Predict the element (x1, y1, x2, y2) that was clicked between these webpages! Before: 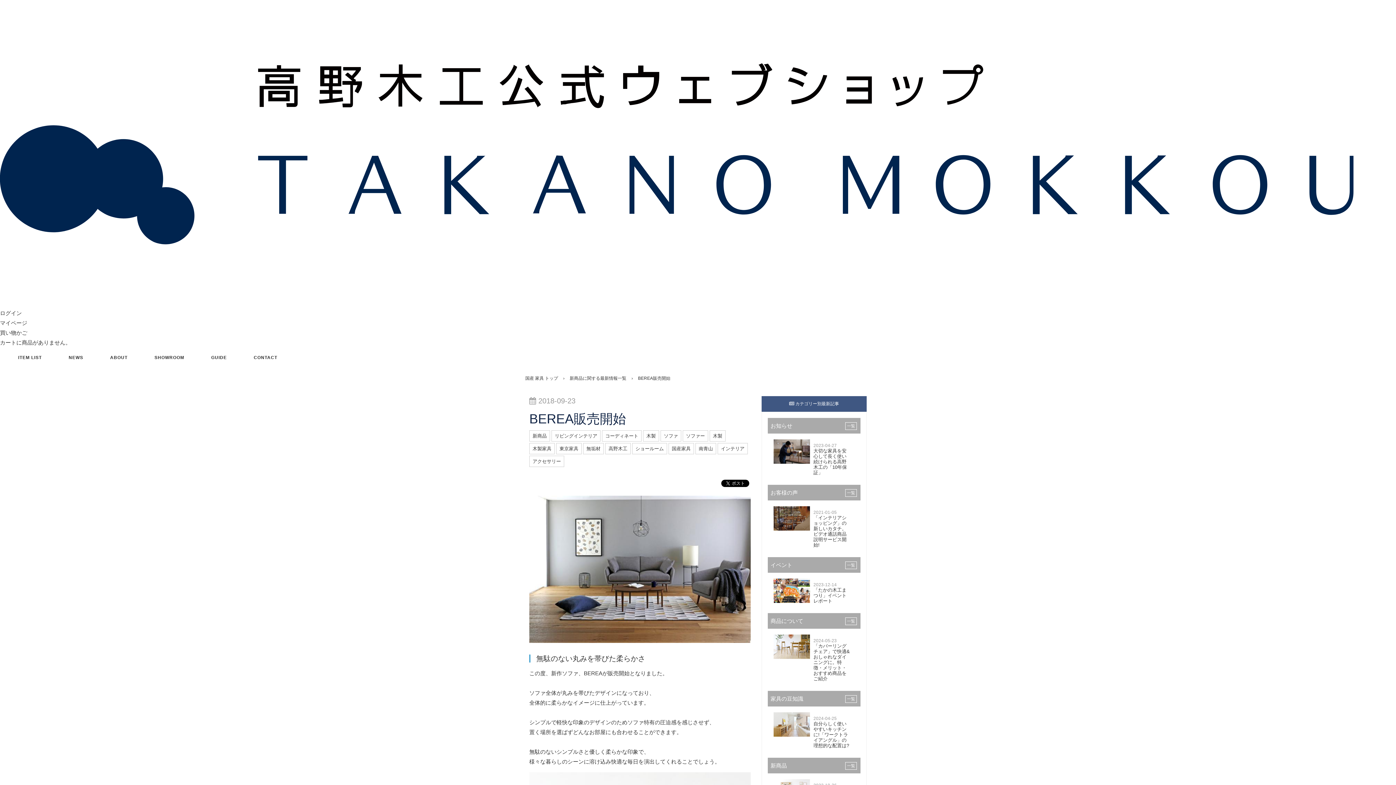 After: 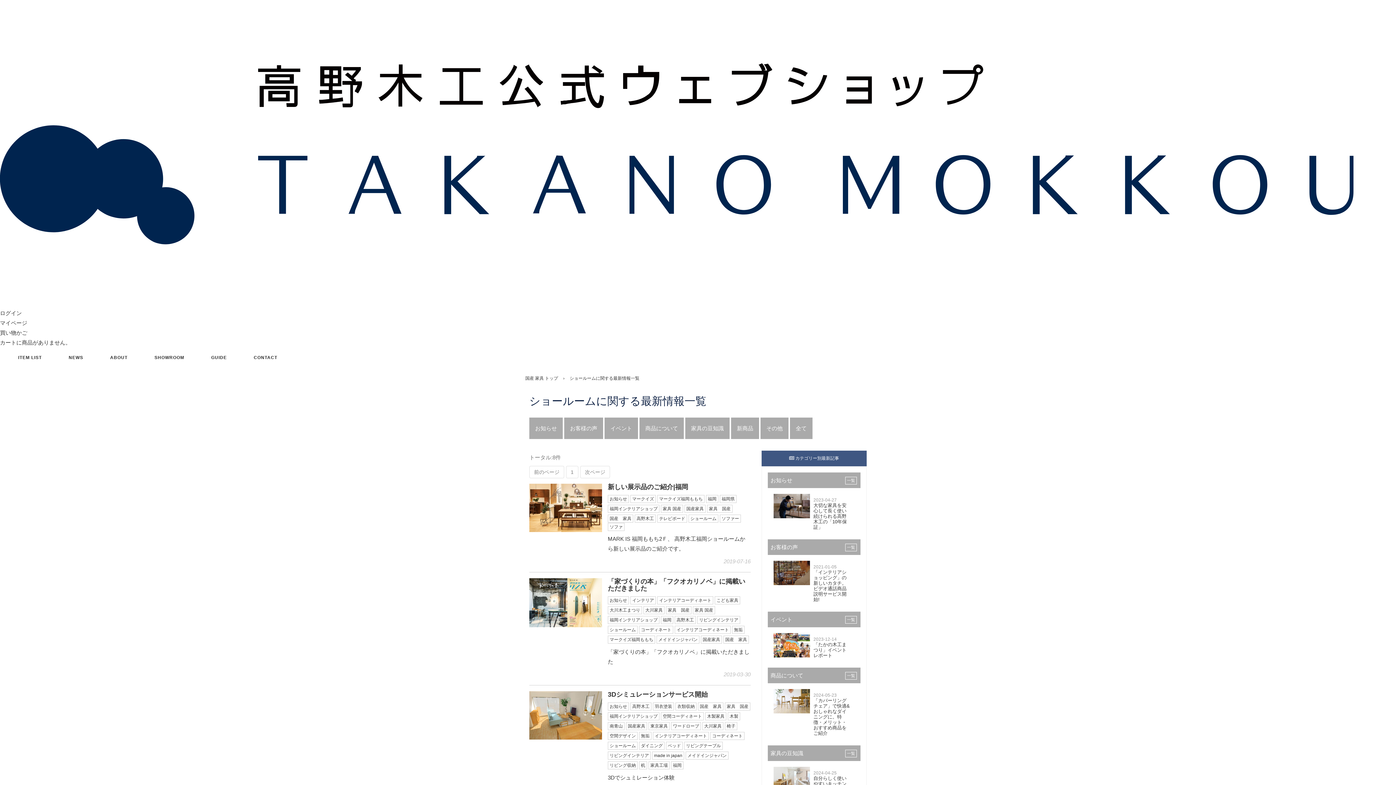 Action: bbox: (635, 446, 664, 451) label: ショールーム